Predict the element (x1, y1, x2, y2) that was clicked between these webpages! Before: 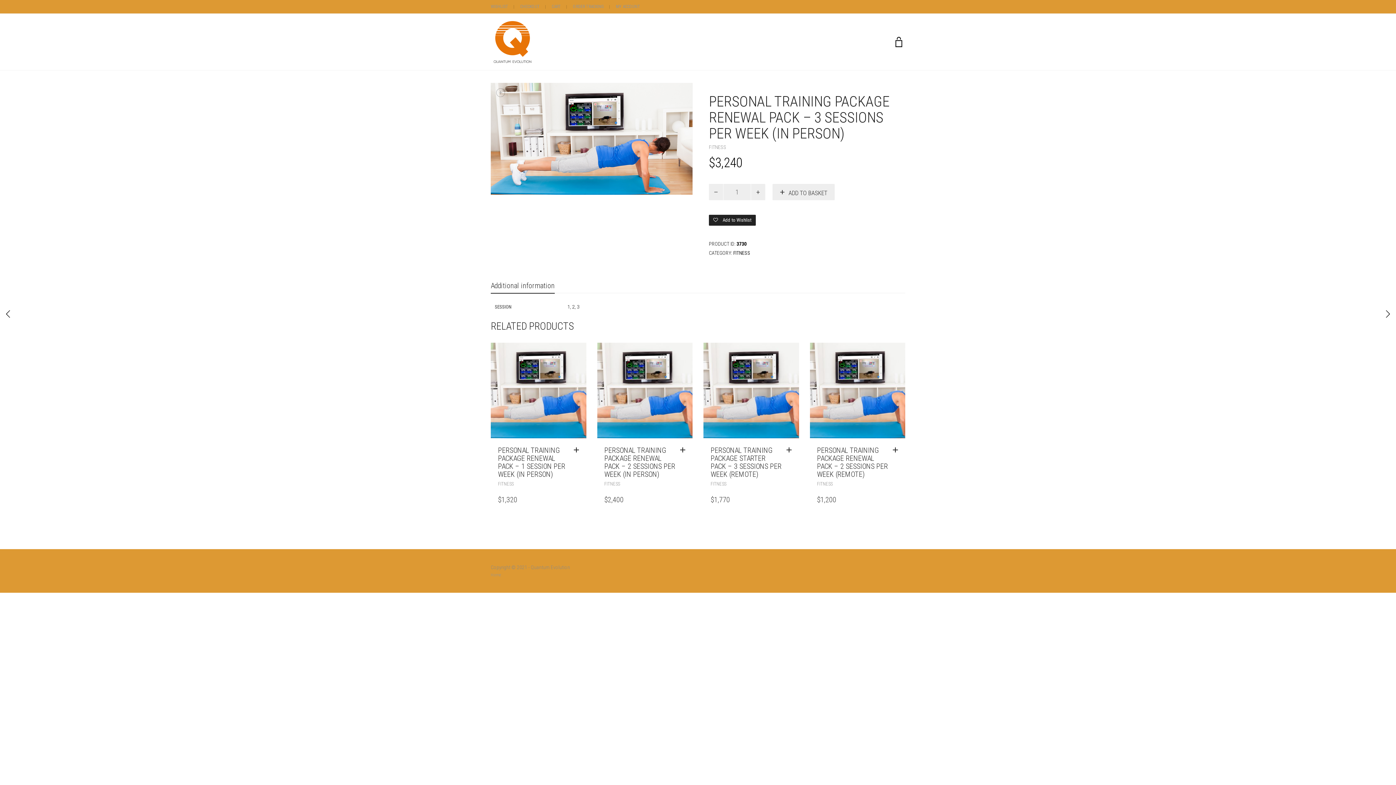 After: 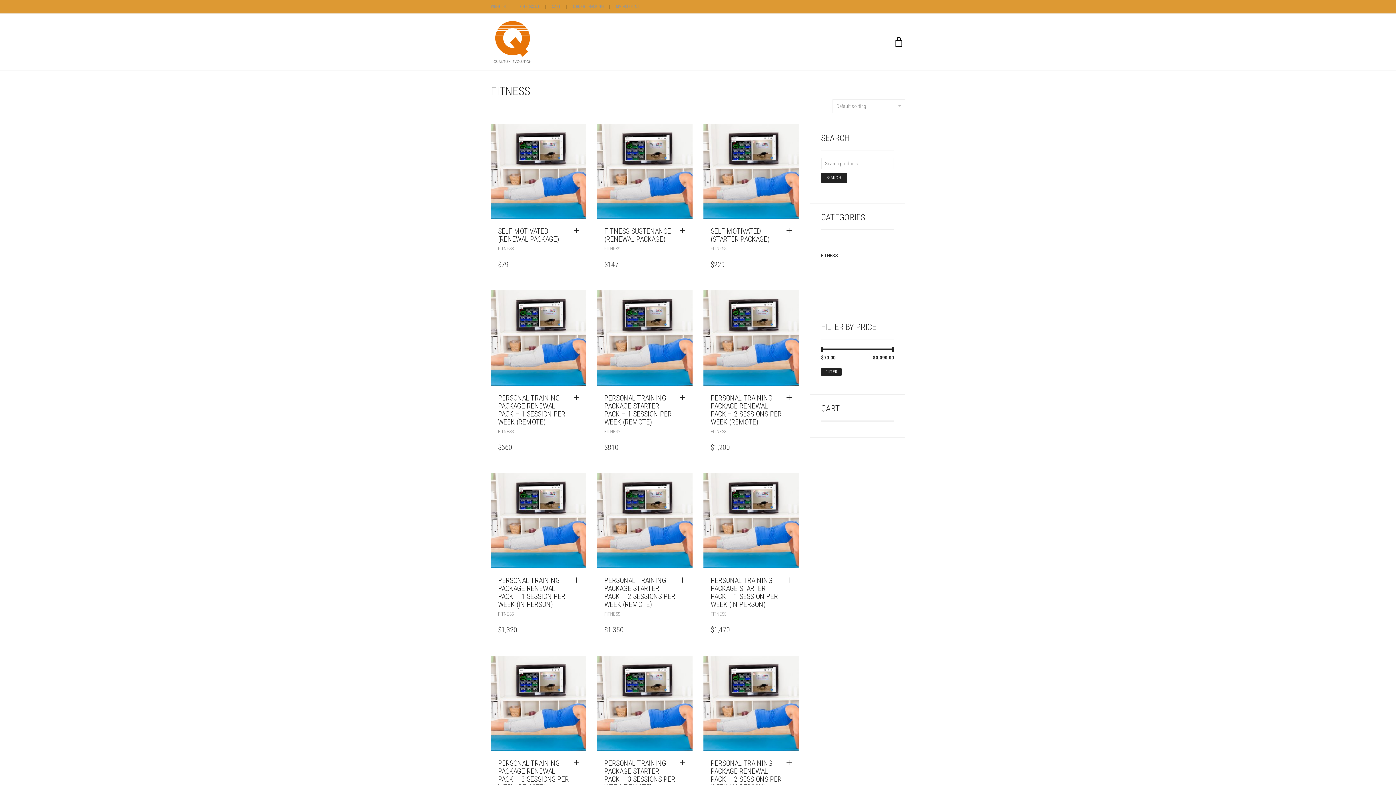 Action: bbox: (710, 481, 726, 486) label: FITNESS